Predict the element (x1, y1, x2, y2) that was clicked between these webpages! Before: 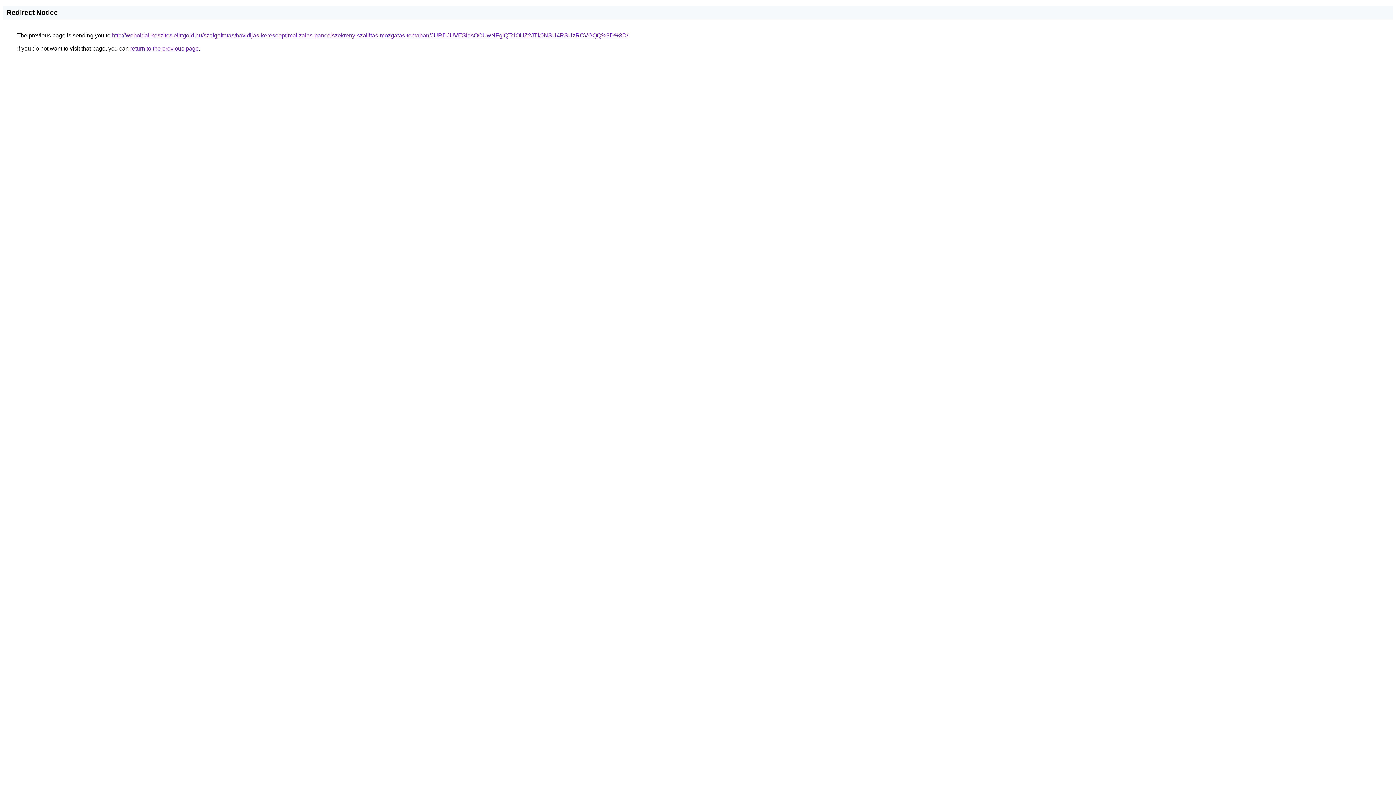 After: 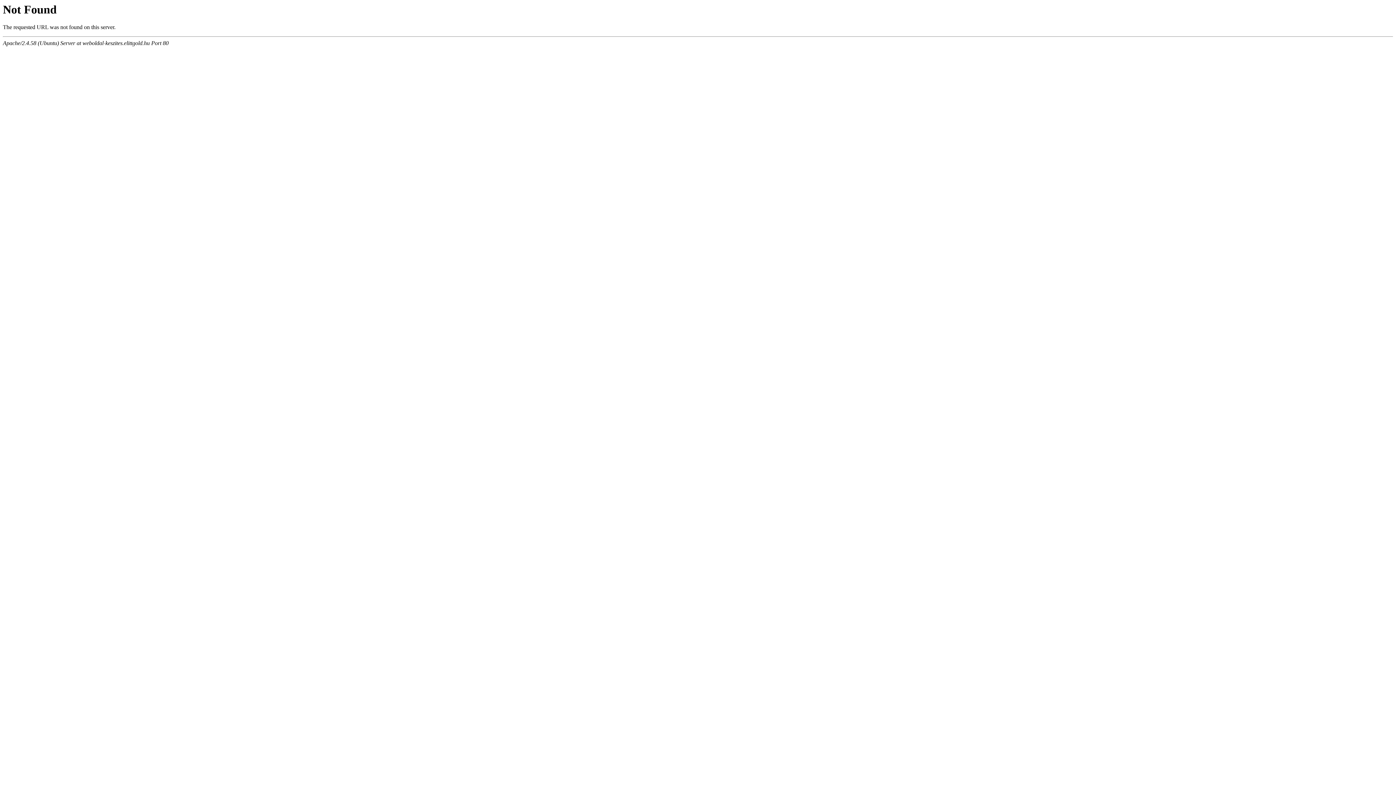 Action: bbox: (112, 32, 628, 38) label: http://weboldal-keszites.elittgold.hu/szolgaltatas/havidijas-keresooptimalizalas-pancelszekreny-szallitas-mozgatas-temaban/JURDJUVESldsOCUwNFglQTclOUZ2JTk0NSU4RSUzRCVGQQ%3D%3D/